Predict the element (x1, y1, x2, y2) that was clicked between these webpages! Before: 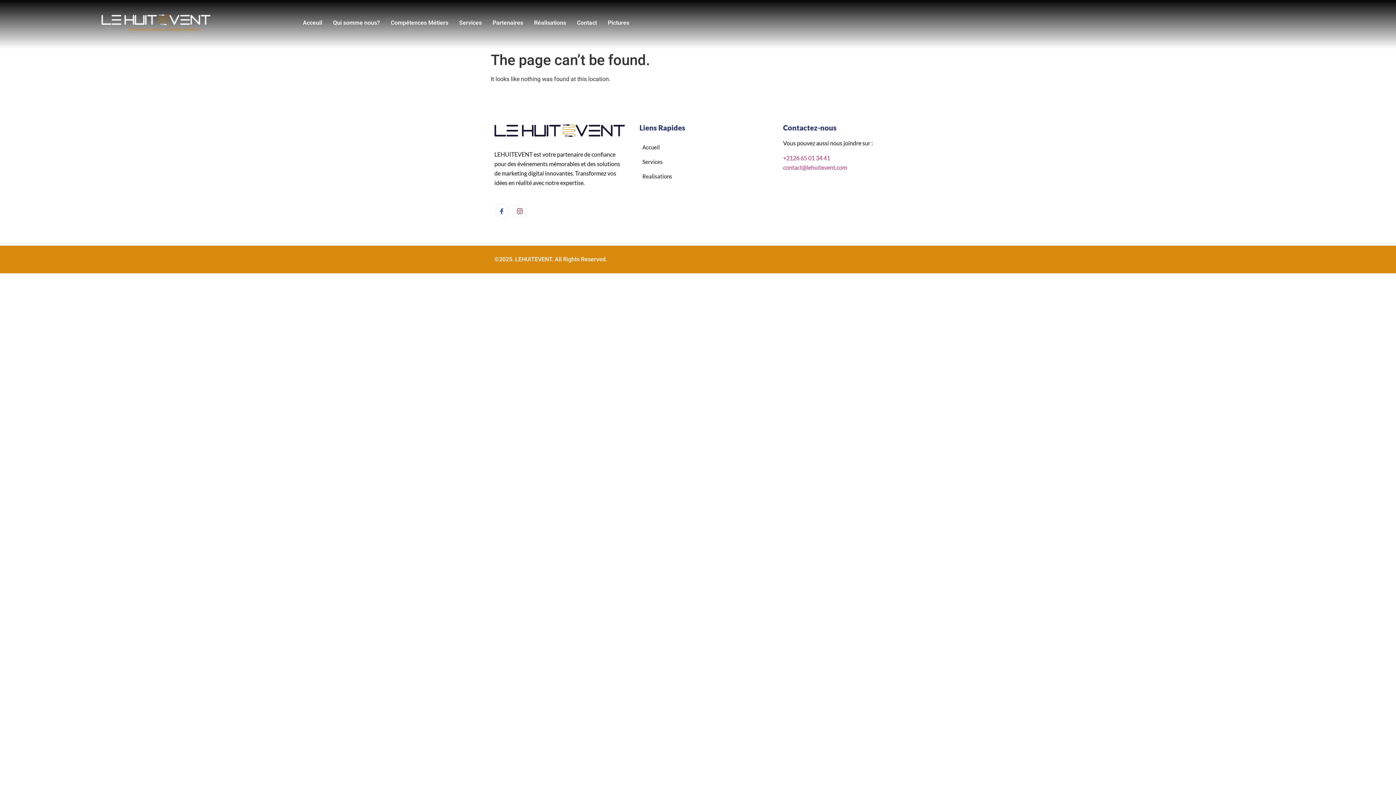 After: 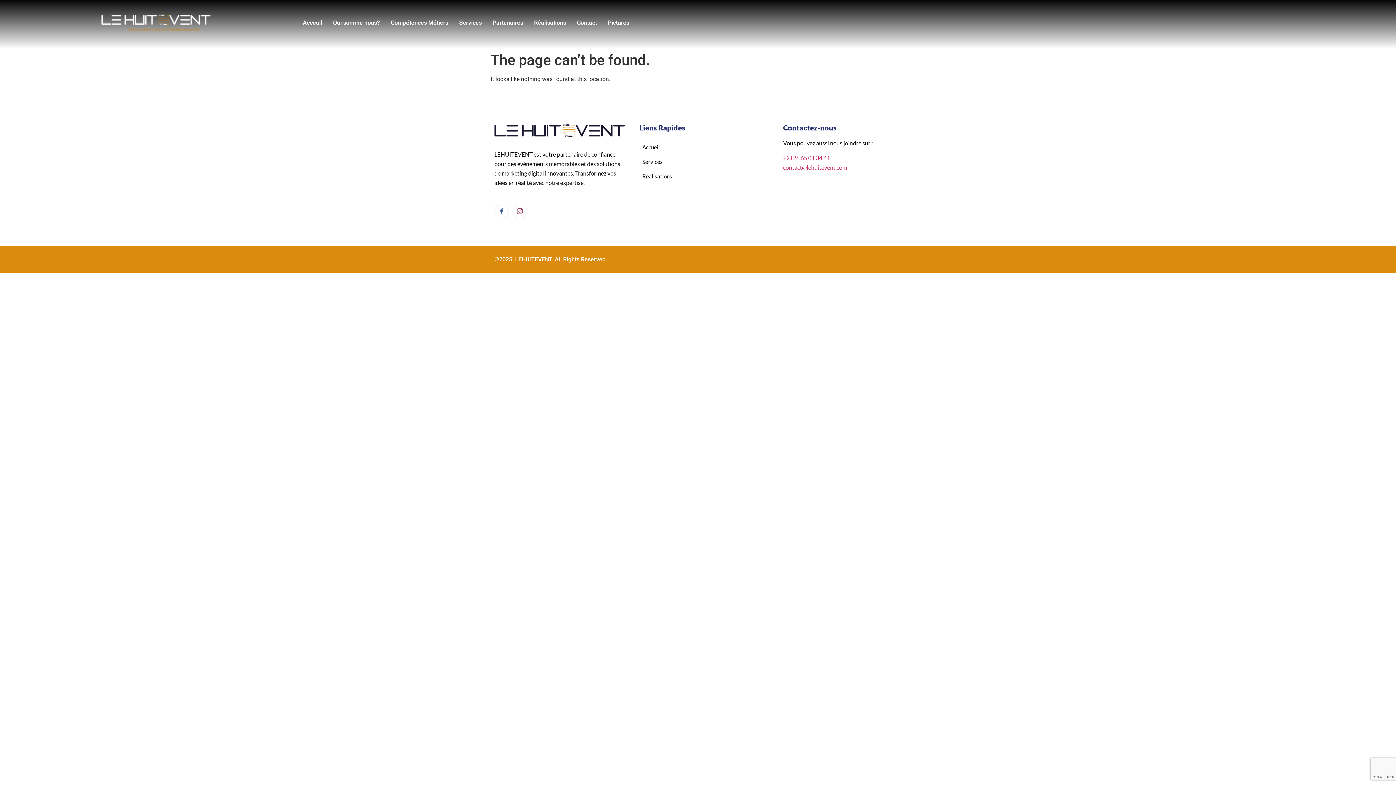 Action: label: Partenaires bbox: (487, 14, 528, 31)